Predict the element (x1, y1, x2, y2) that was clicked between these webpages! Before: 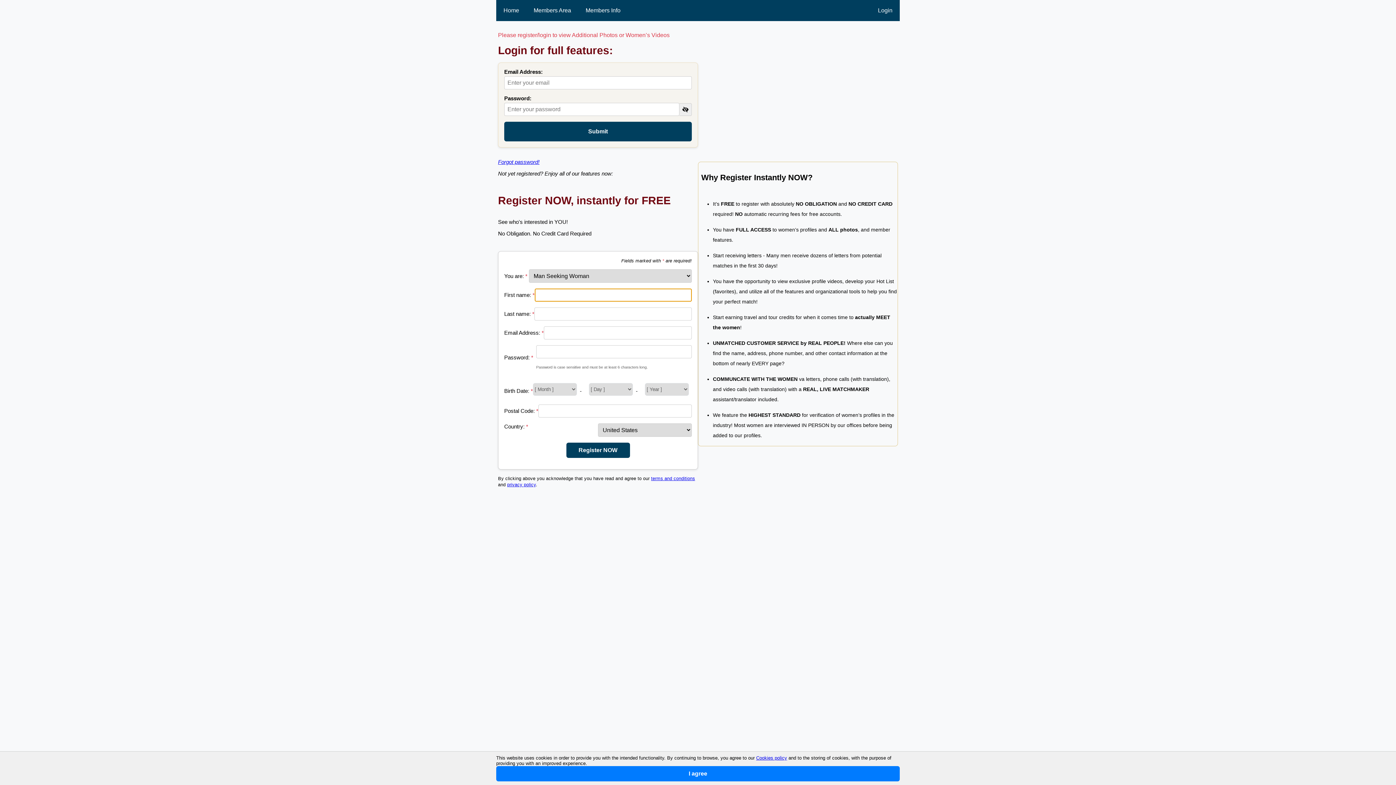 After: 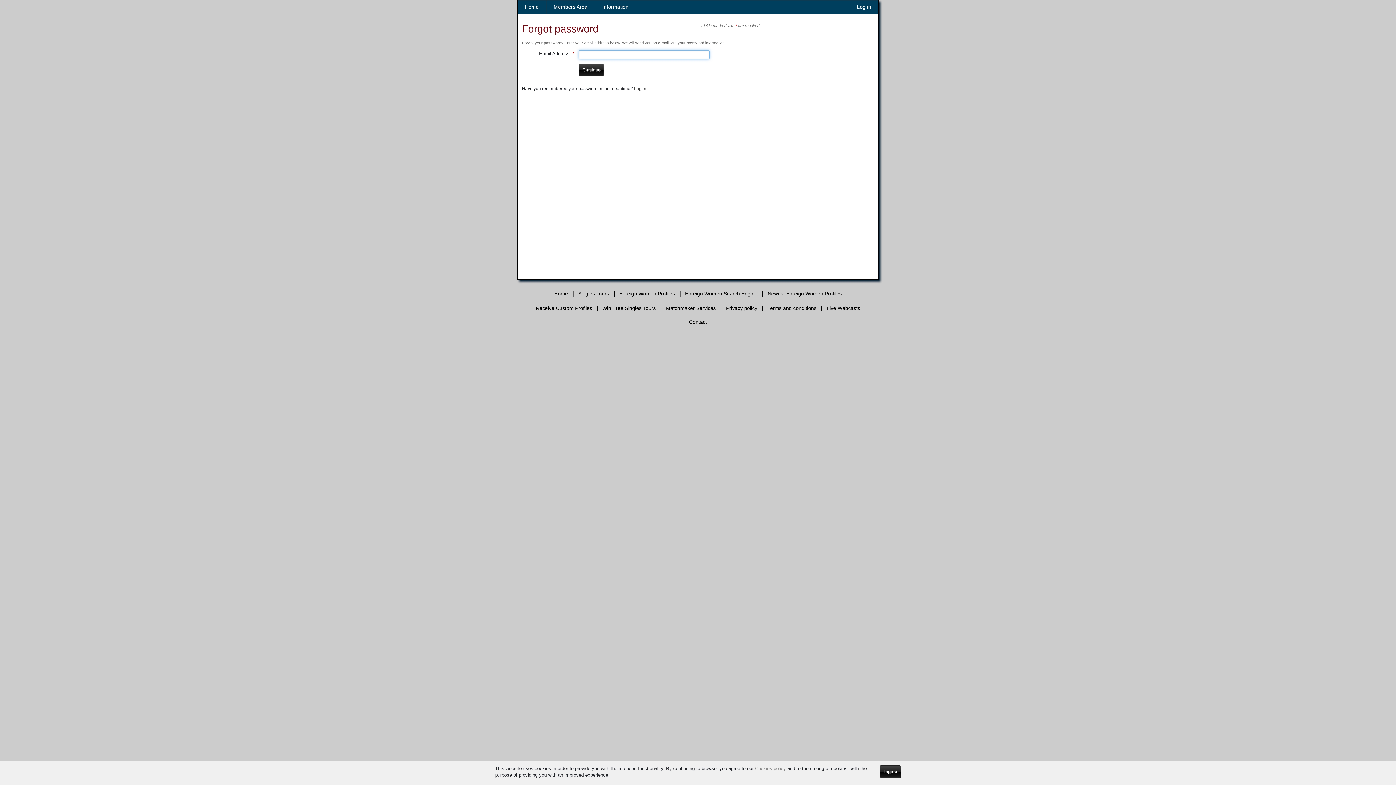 Action: label: Forgot password! bbox: (498, 158, 539, 165)